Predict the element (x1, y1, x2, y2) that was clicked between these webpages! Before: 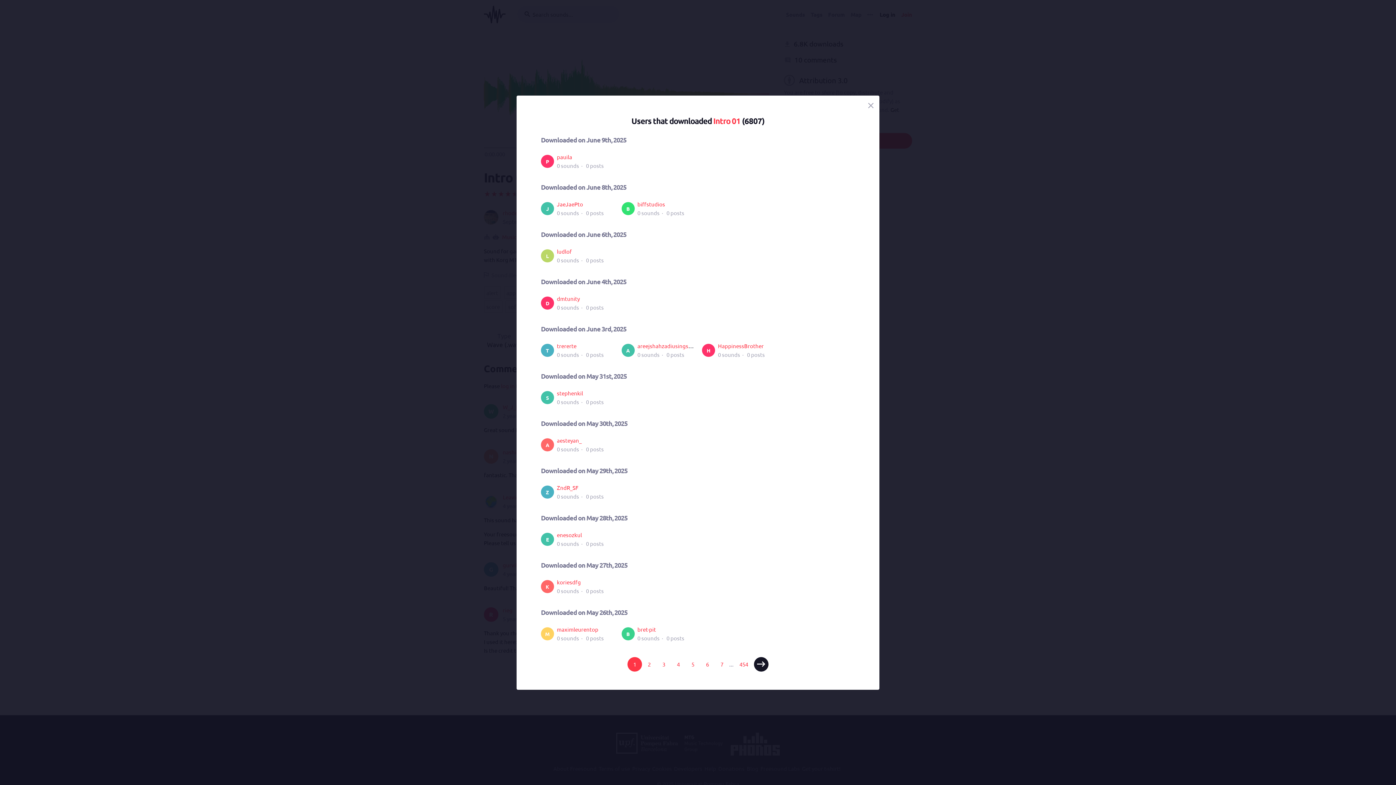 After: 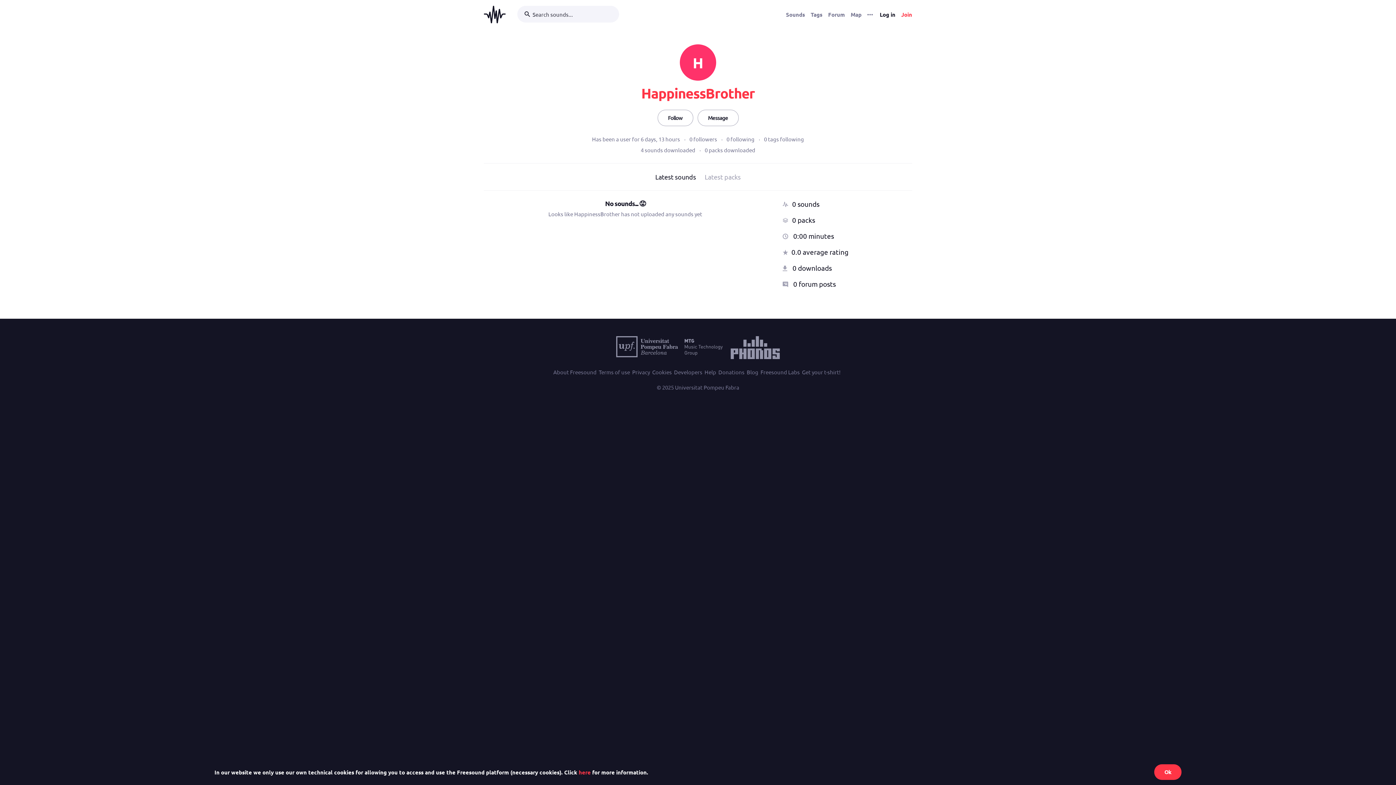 Action: bbox: (718, 342, 763, 349) label: HappinessBrother